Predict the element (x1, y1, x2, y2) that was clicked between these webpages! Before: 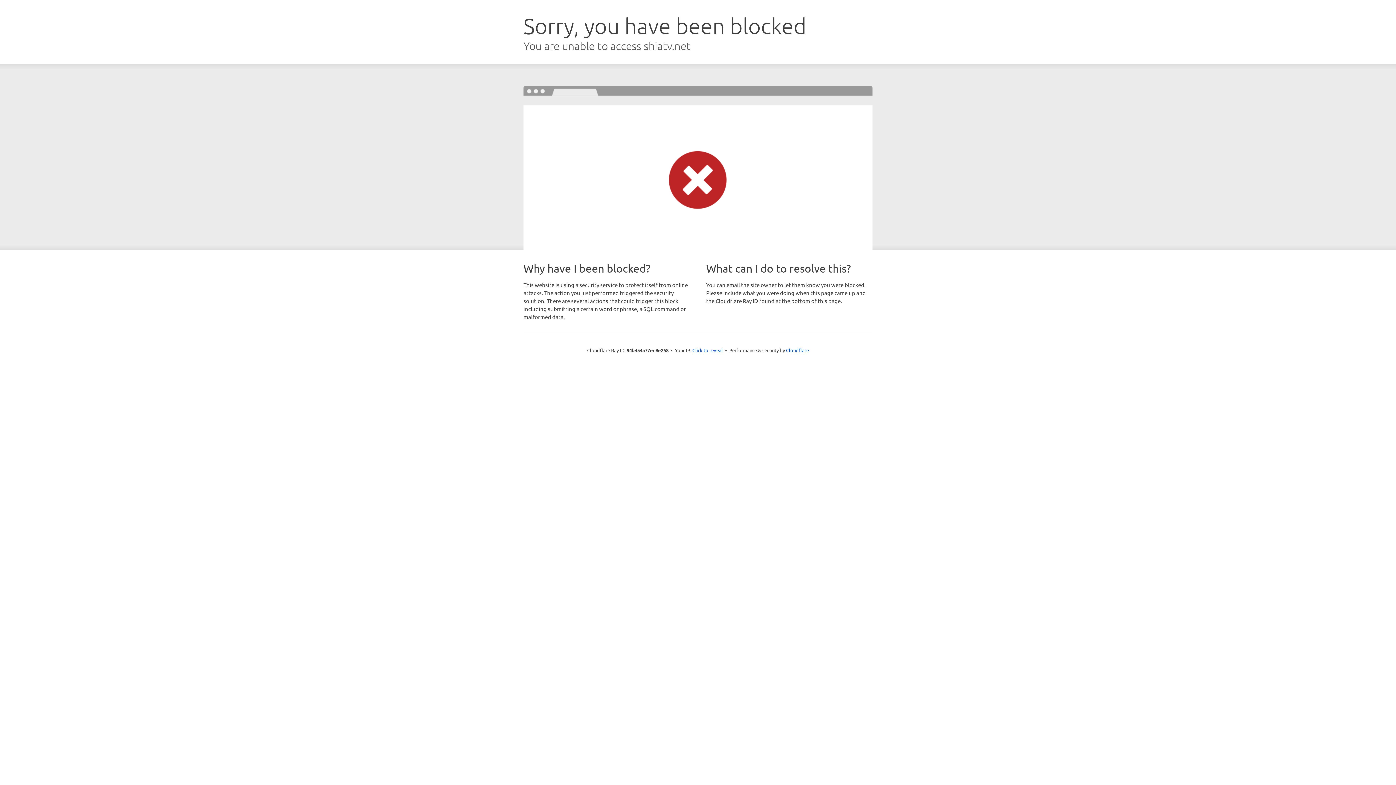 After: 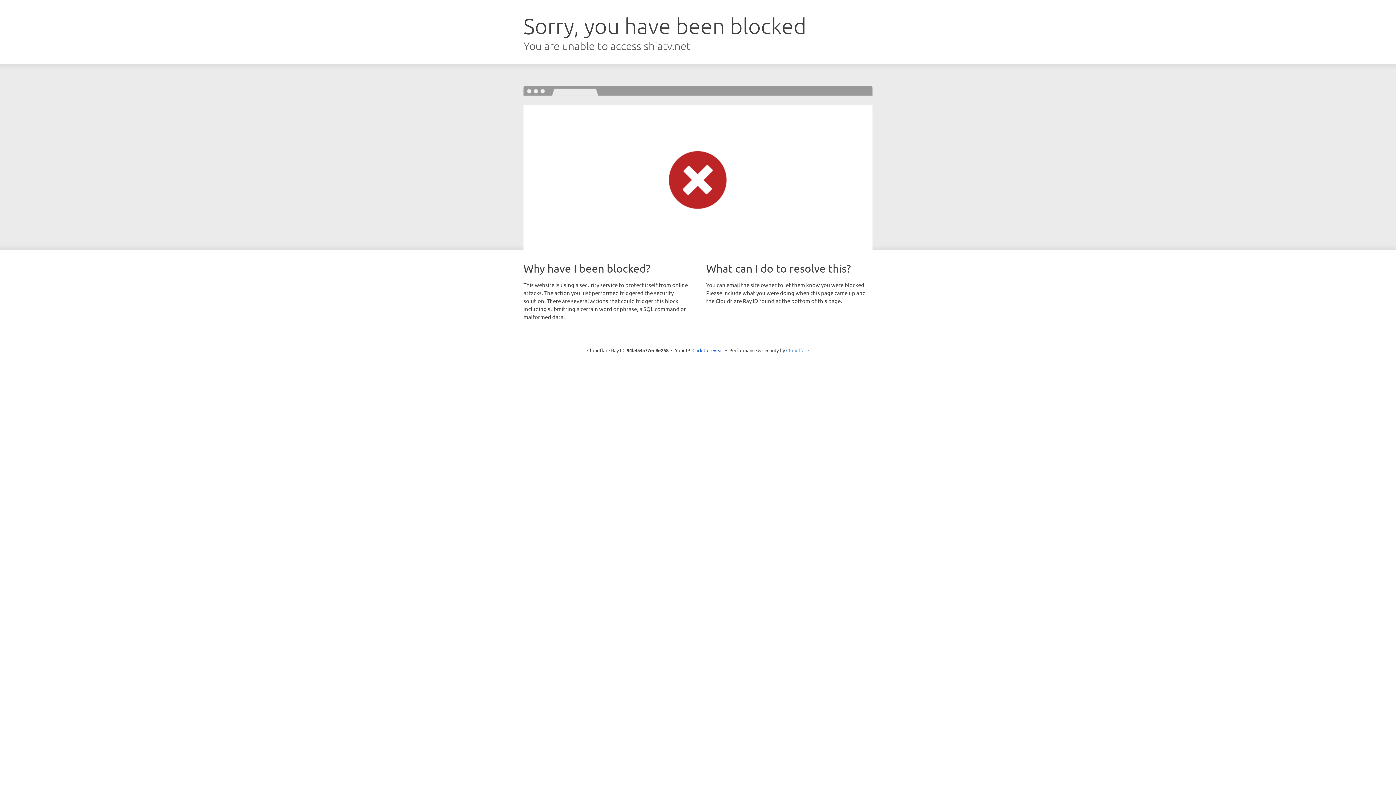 Action: bbox: (786, 347, 809, 353) label: Cloudflare